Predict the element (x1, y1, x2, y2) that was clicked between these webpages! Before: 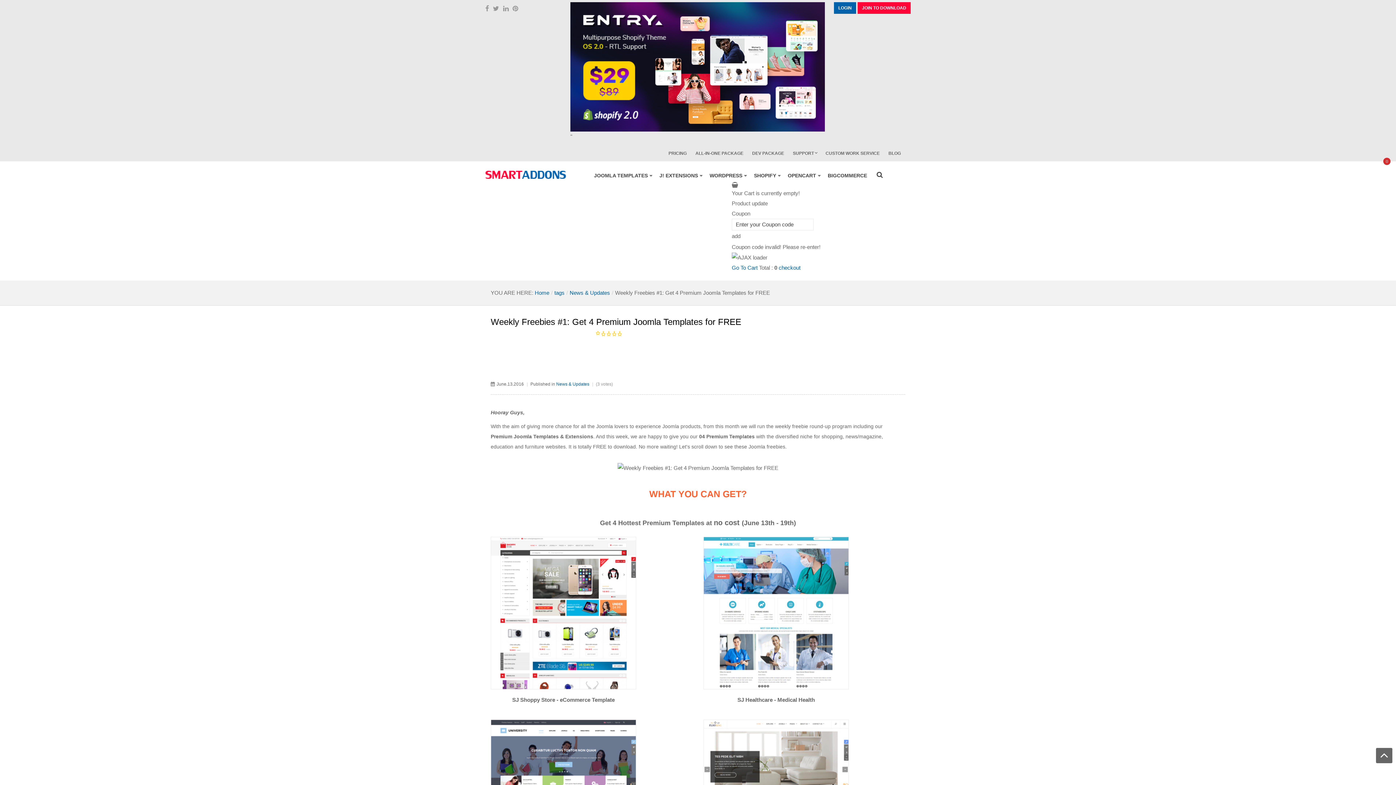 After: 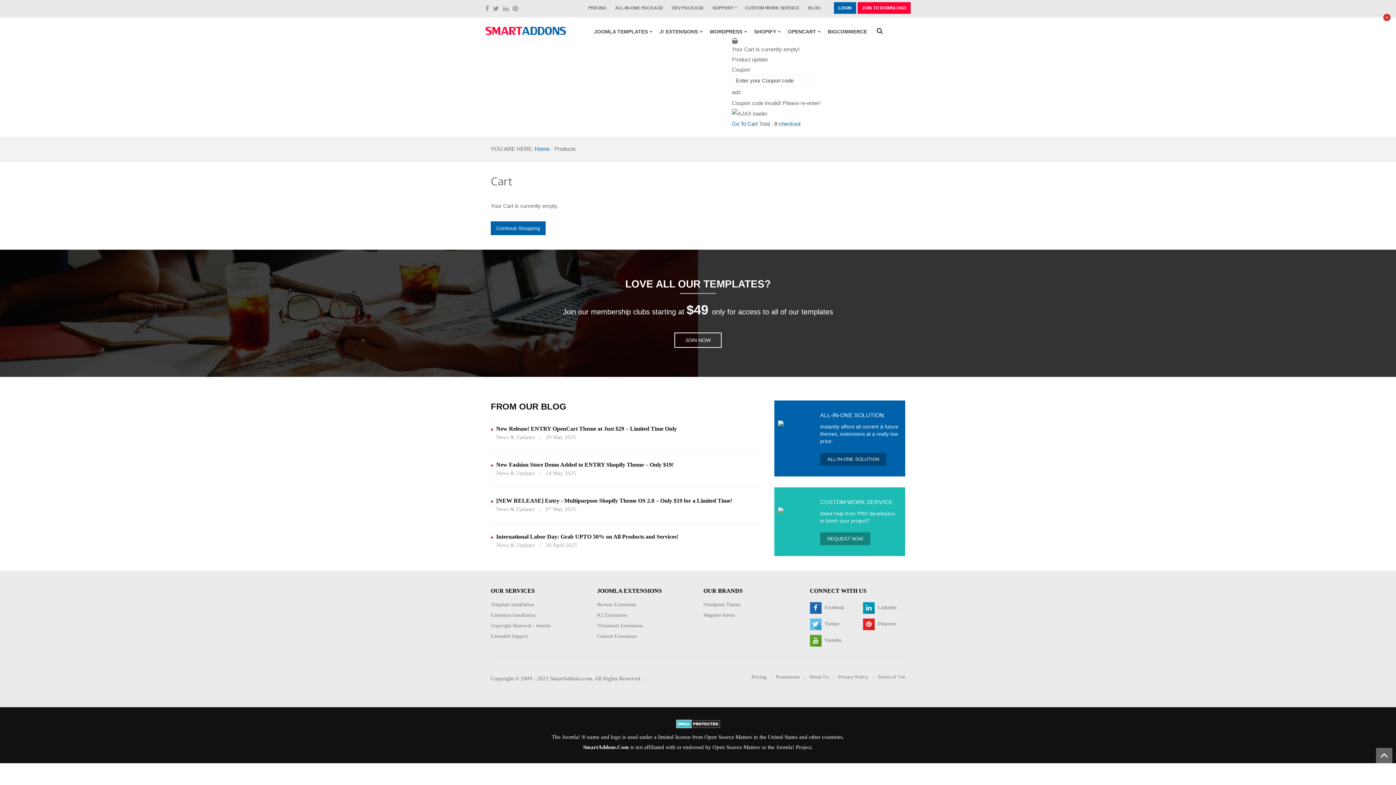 Action: bbox: (778, 264, 800, 270) label: checkout